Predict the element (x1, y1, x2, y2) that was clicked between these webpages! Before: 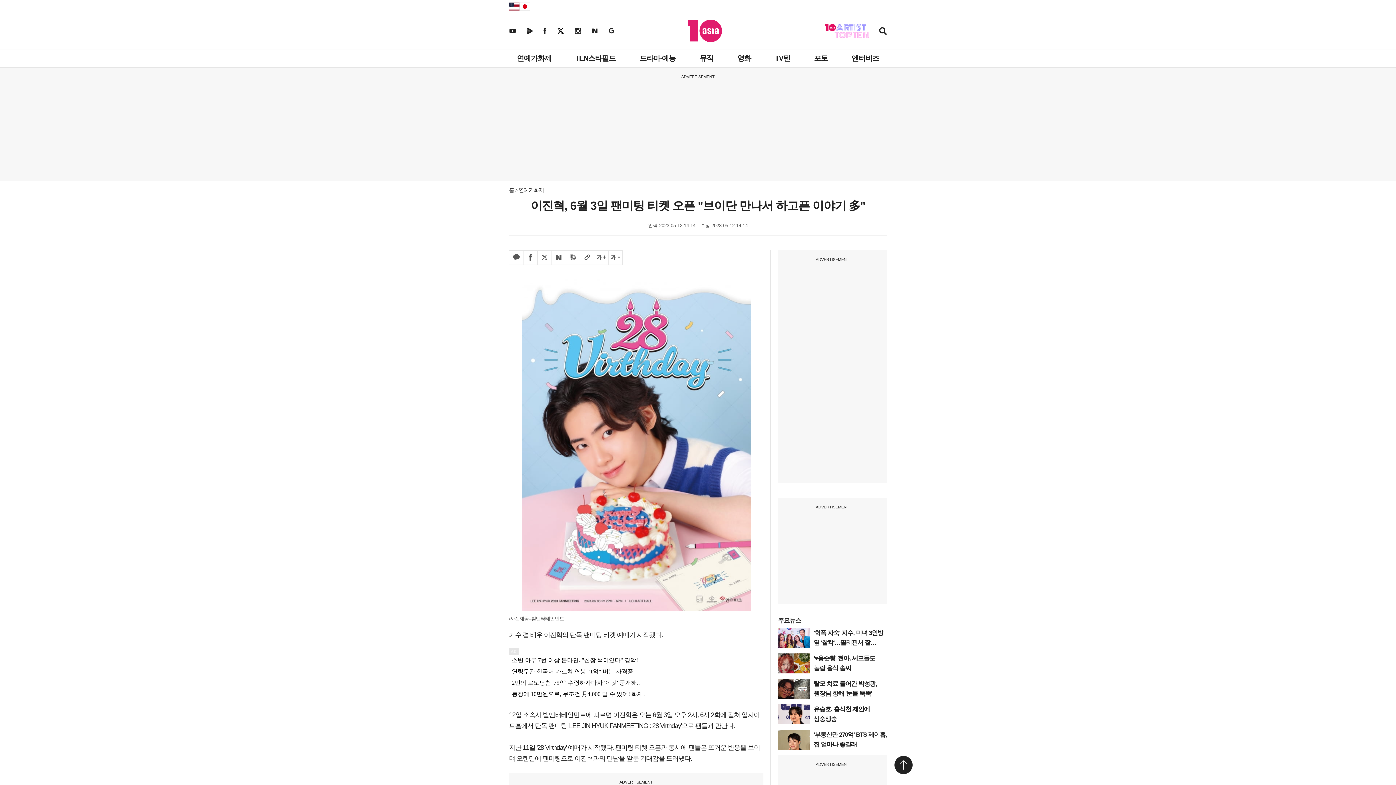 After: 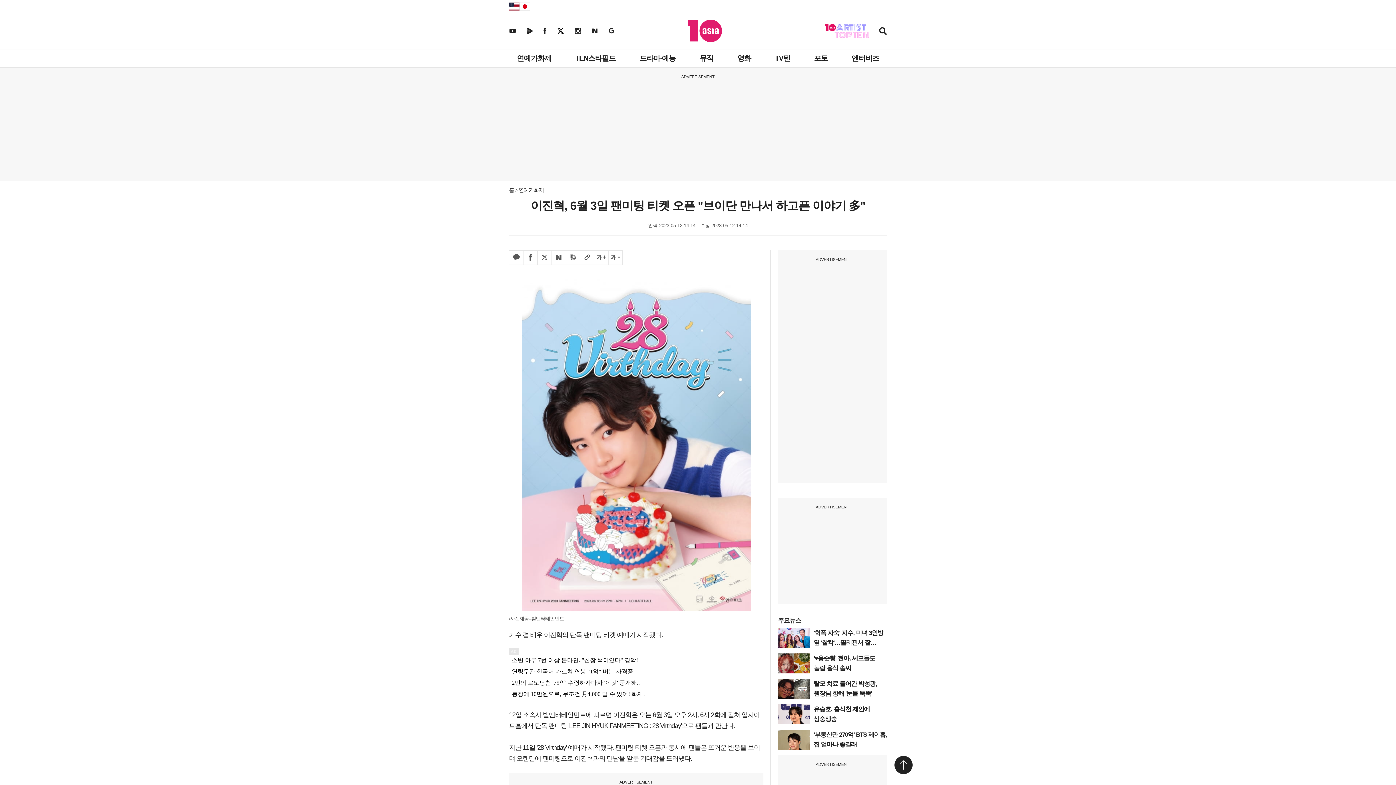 Action: bbox: (537, 250, 552, 265) label: 엑스 공유하기